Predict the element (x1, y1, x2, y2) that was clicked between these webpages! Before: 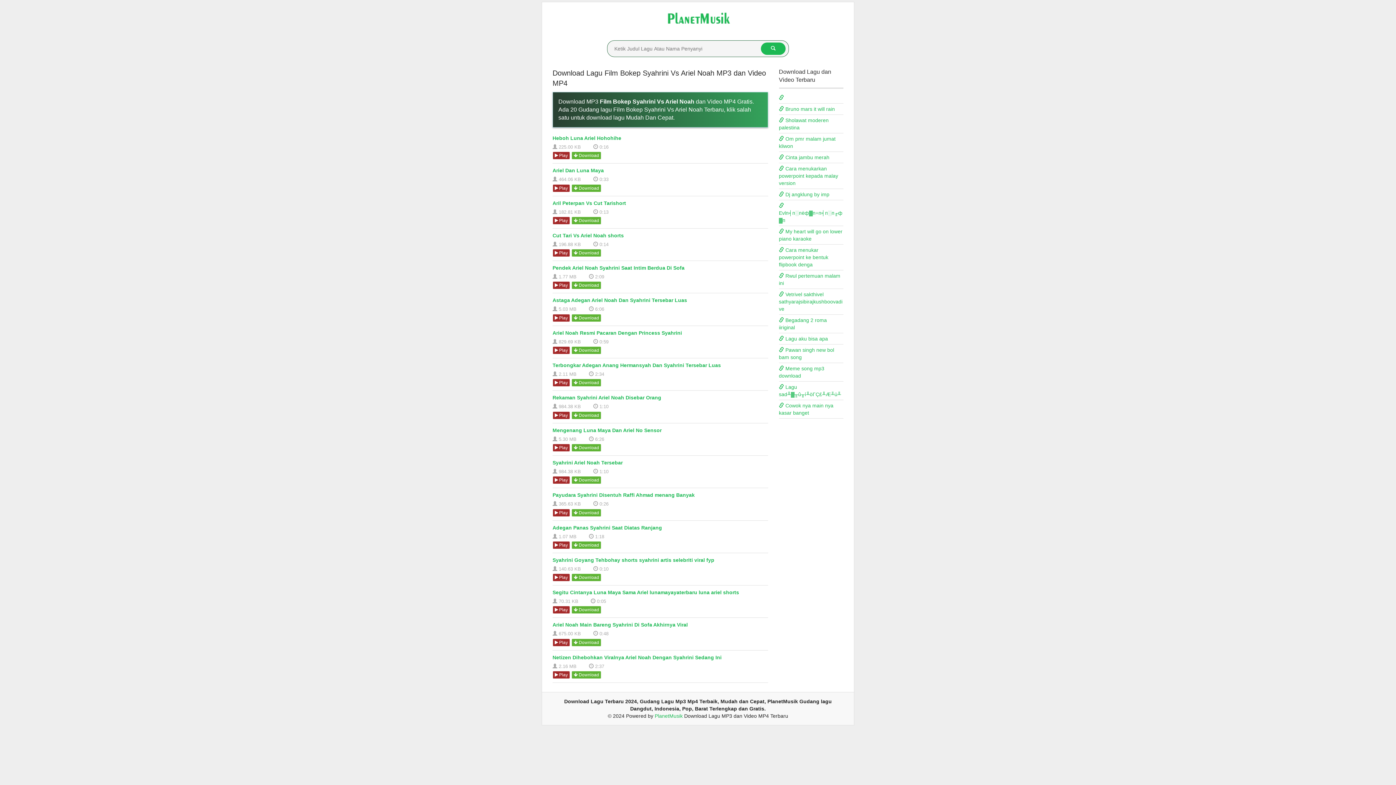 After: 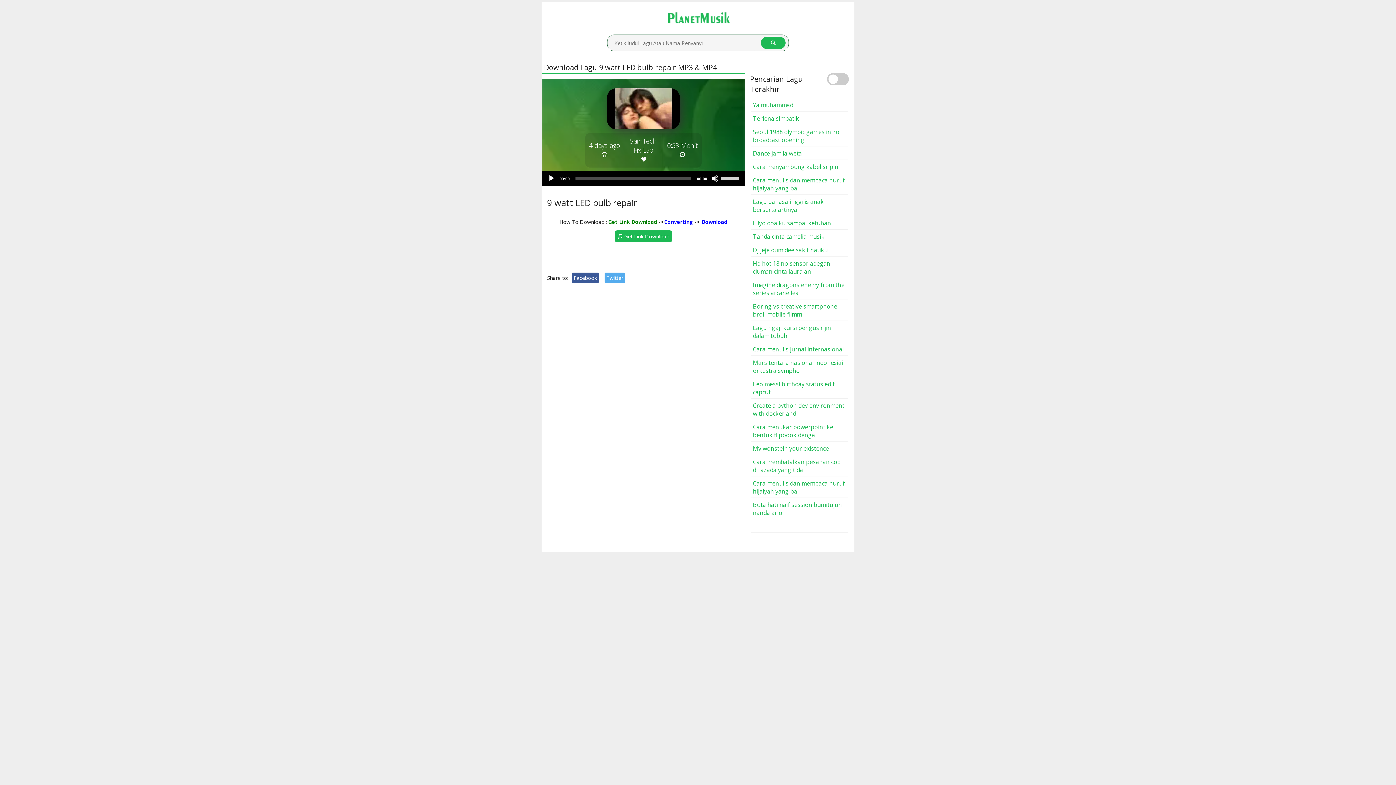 Action: bbox: (571, 151, 601, 159) label:  Download